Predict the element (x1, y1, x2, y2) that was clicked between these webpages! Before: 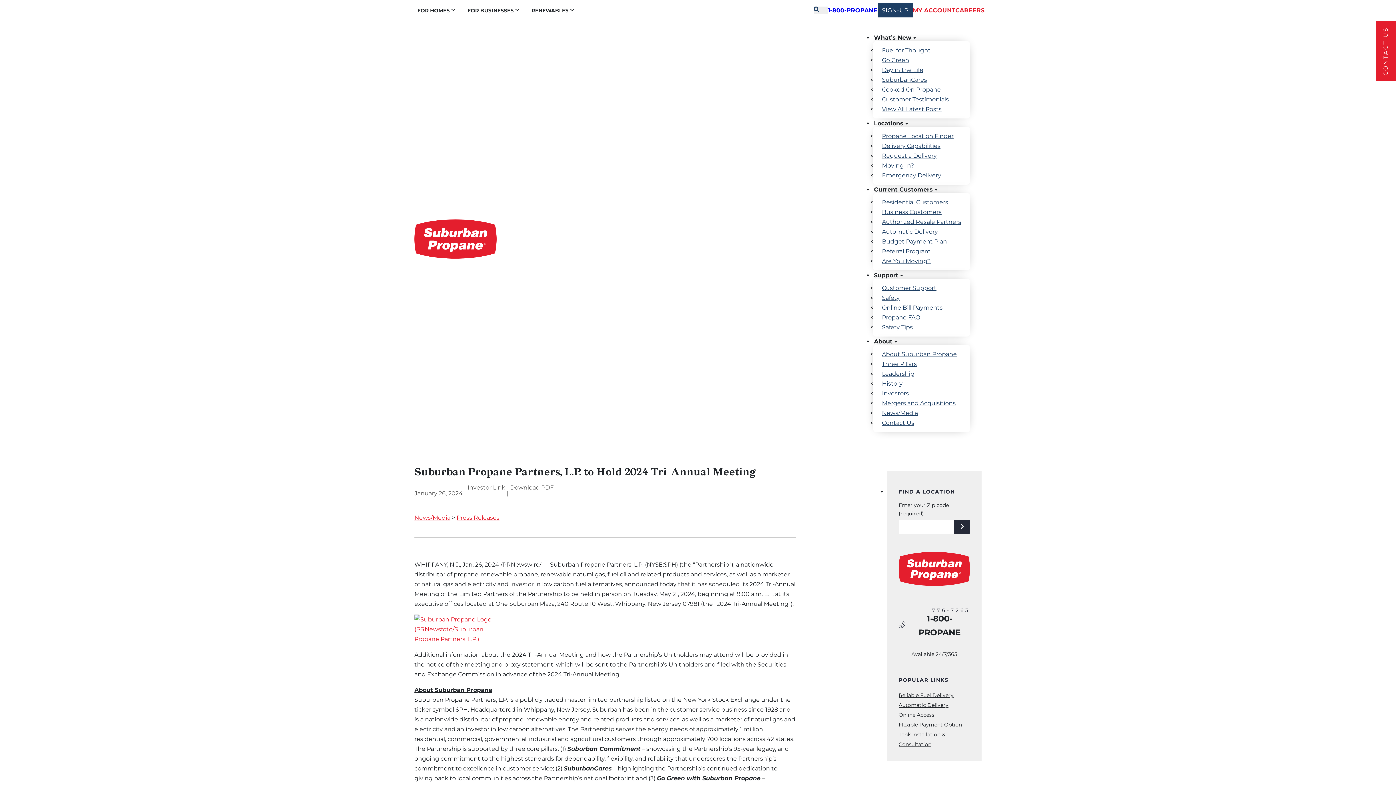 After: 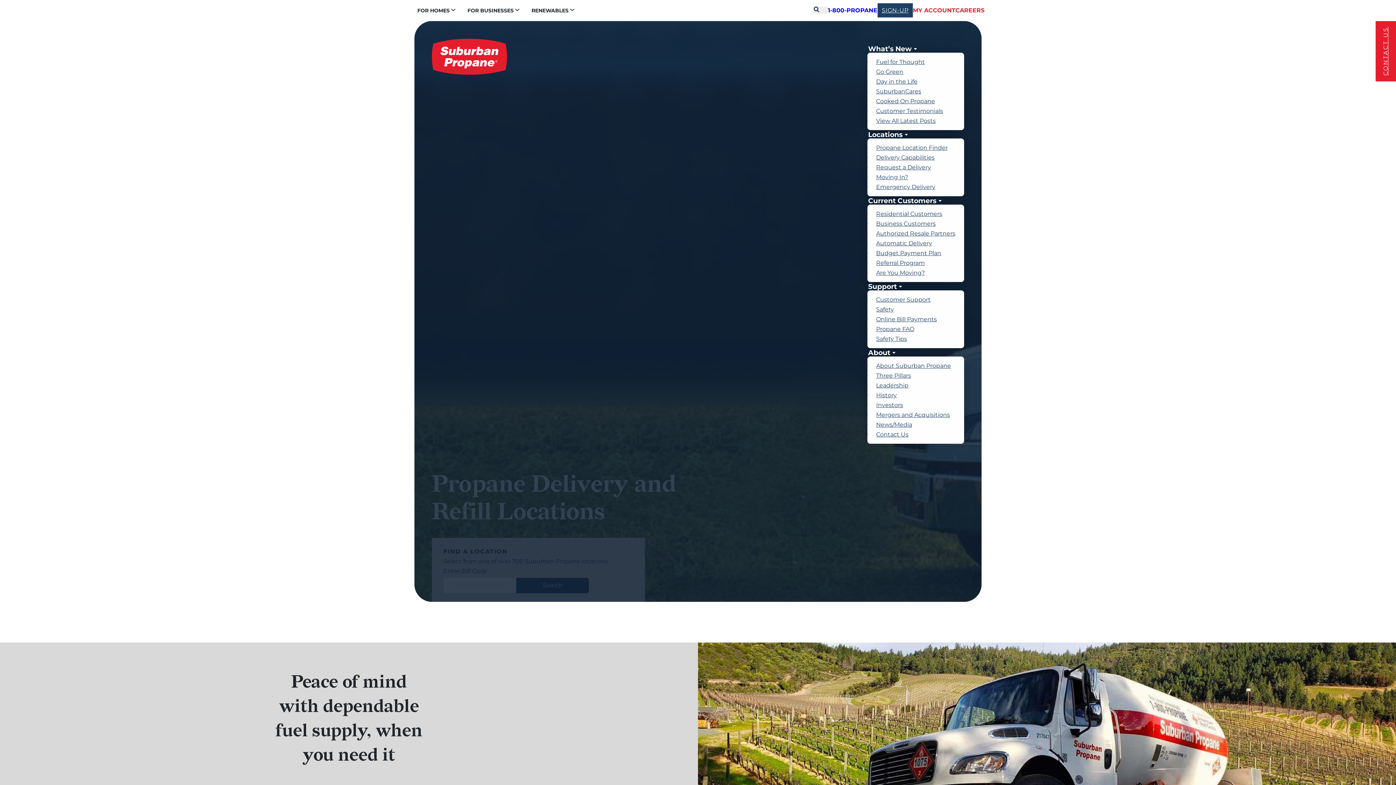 Action: label: Propane Location Finder bbox: (877, 129, 958, 142)